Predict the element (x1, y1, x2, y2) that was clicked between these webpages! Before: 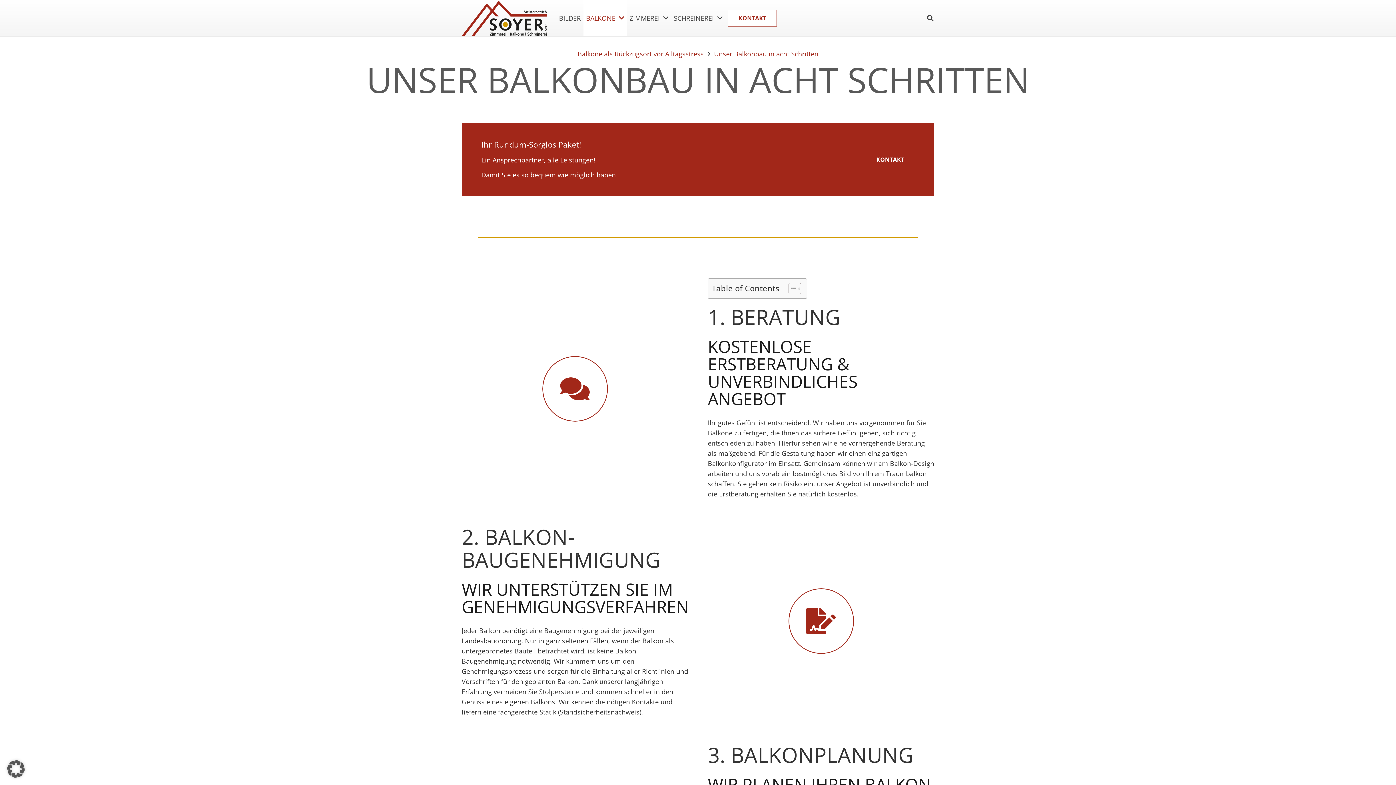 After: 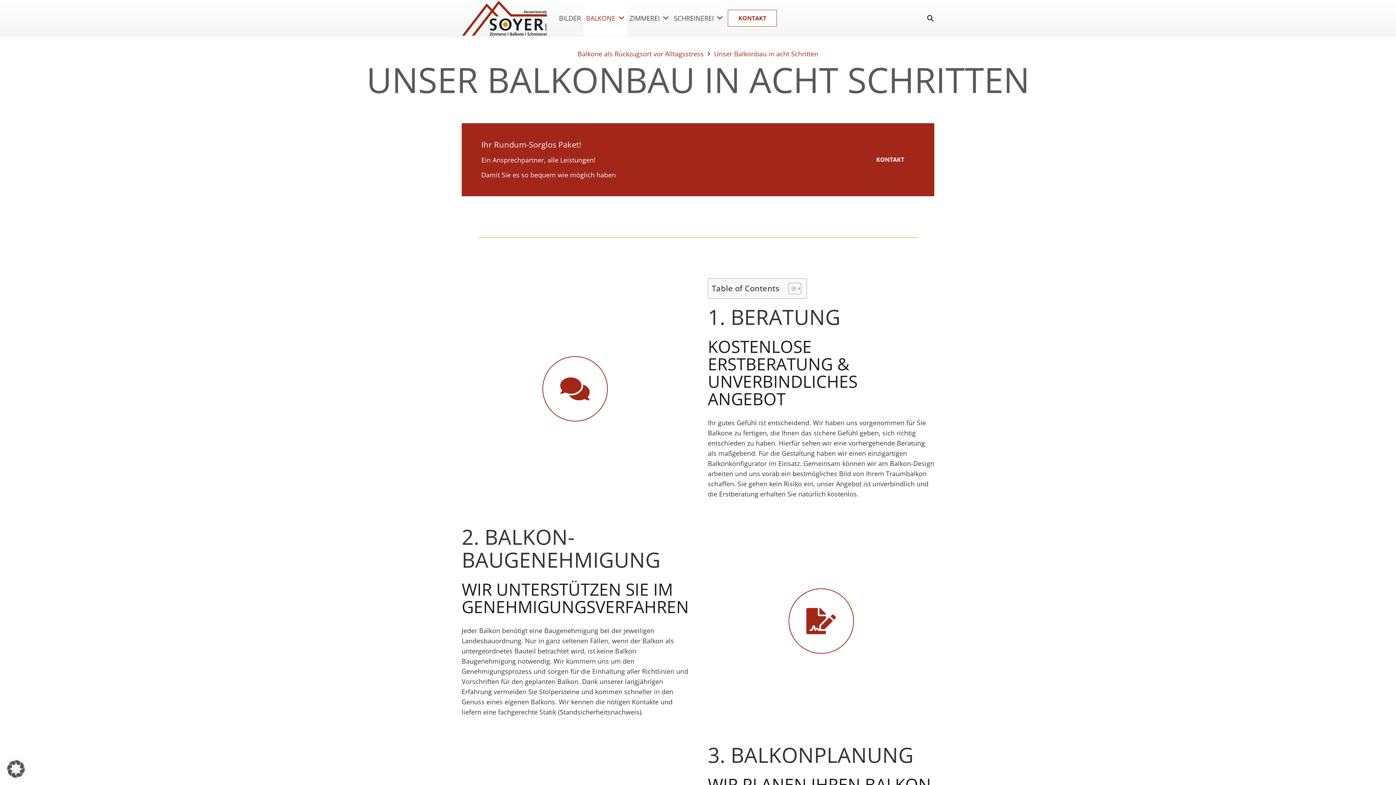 Action: bbox: (714, 49, 818, 58) label: Unser Balkonbau in acht Schritten